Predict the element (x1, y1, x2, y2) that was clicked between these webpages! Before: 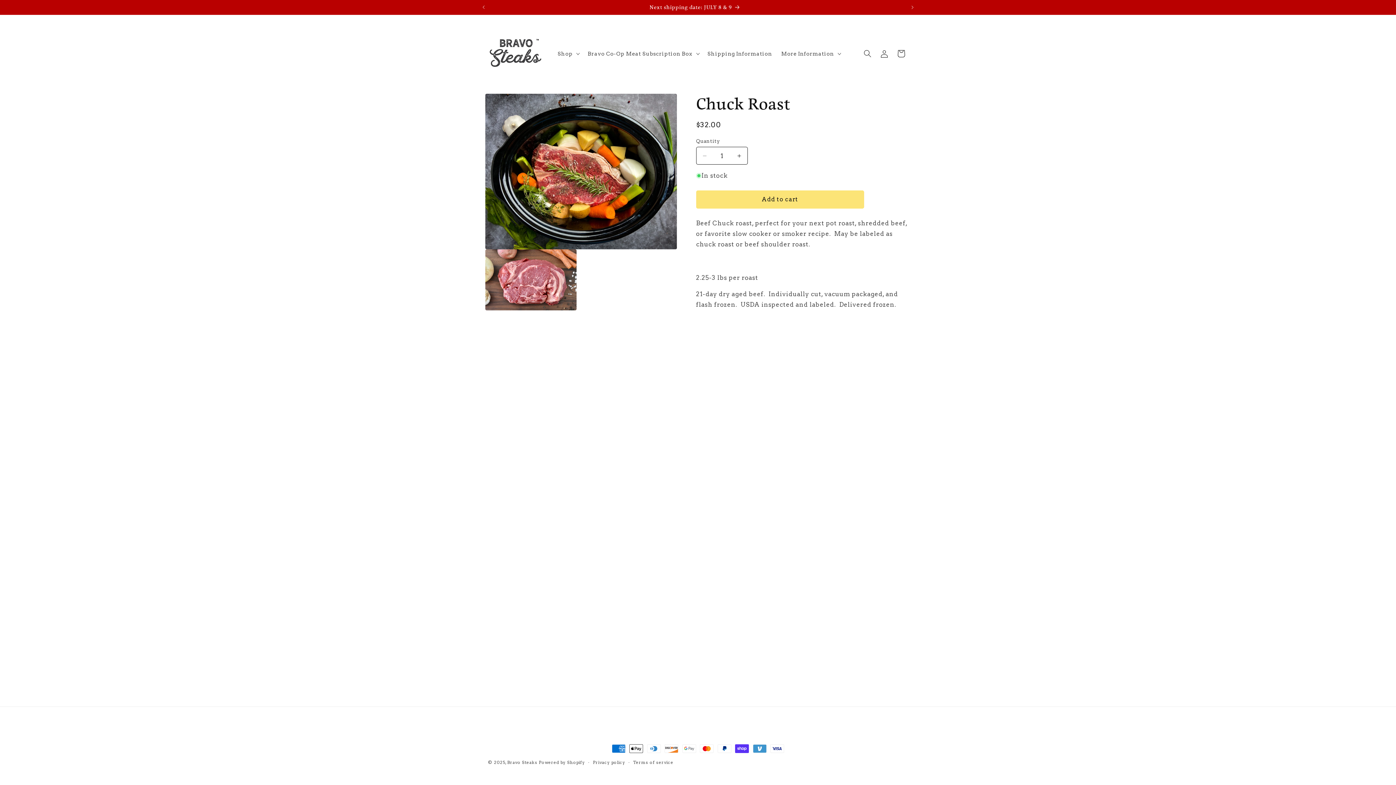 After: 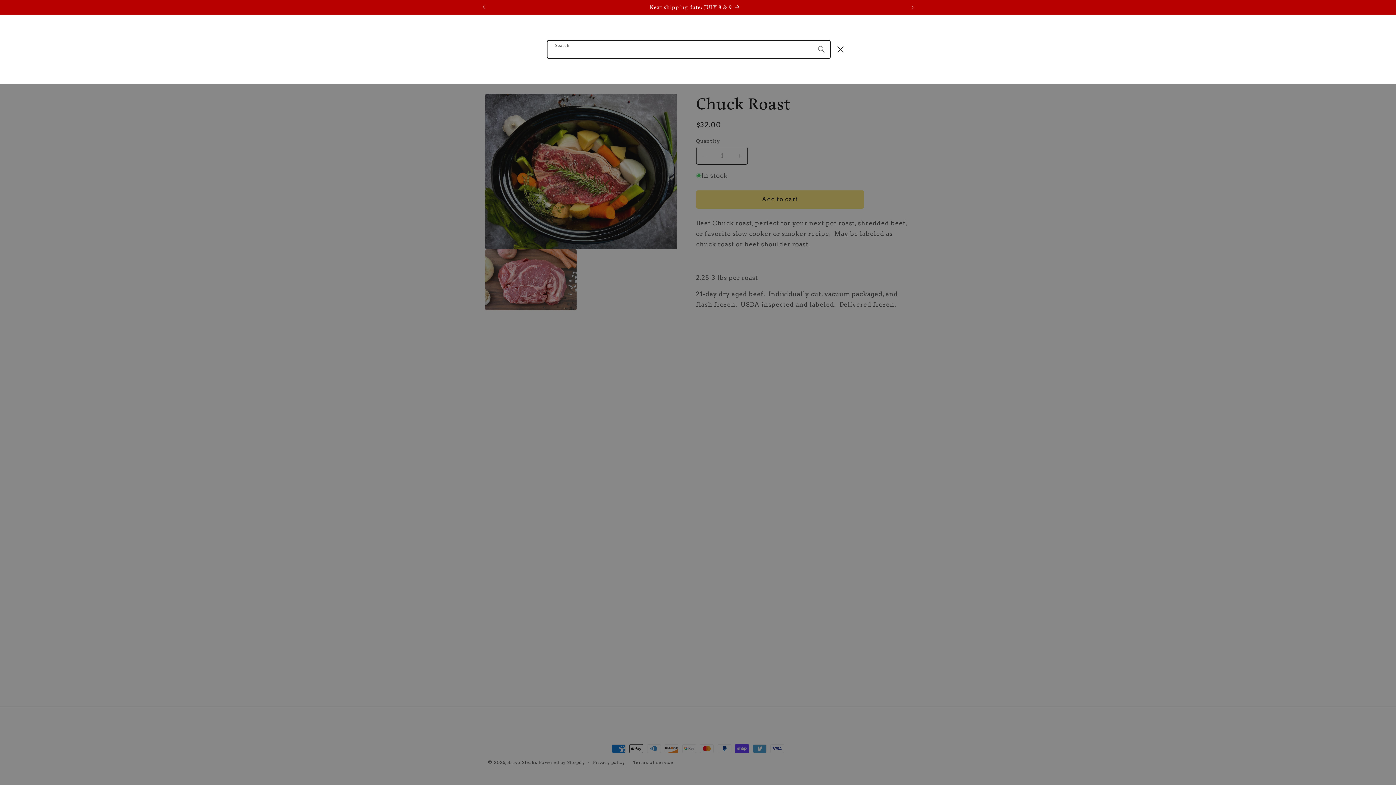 Action: bbox: (859, 45, 876, 62) label: Search